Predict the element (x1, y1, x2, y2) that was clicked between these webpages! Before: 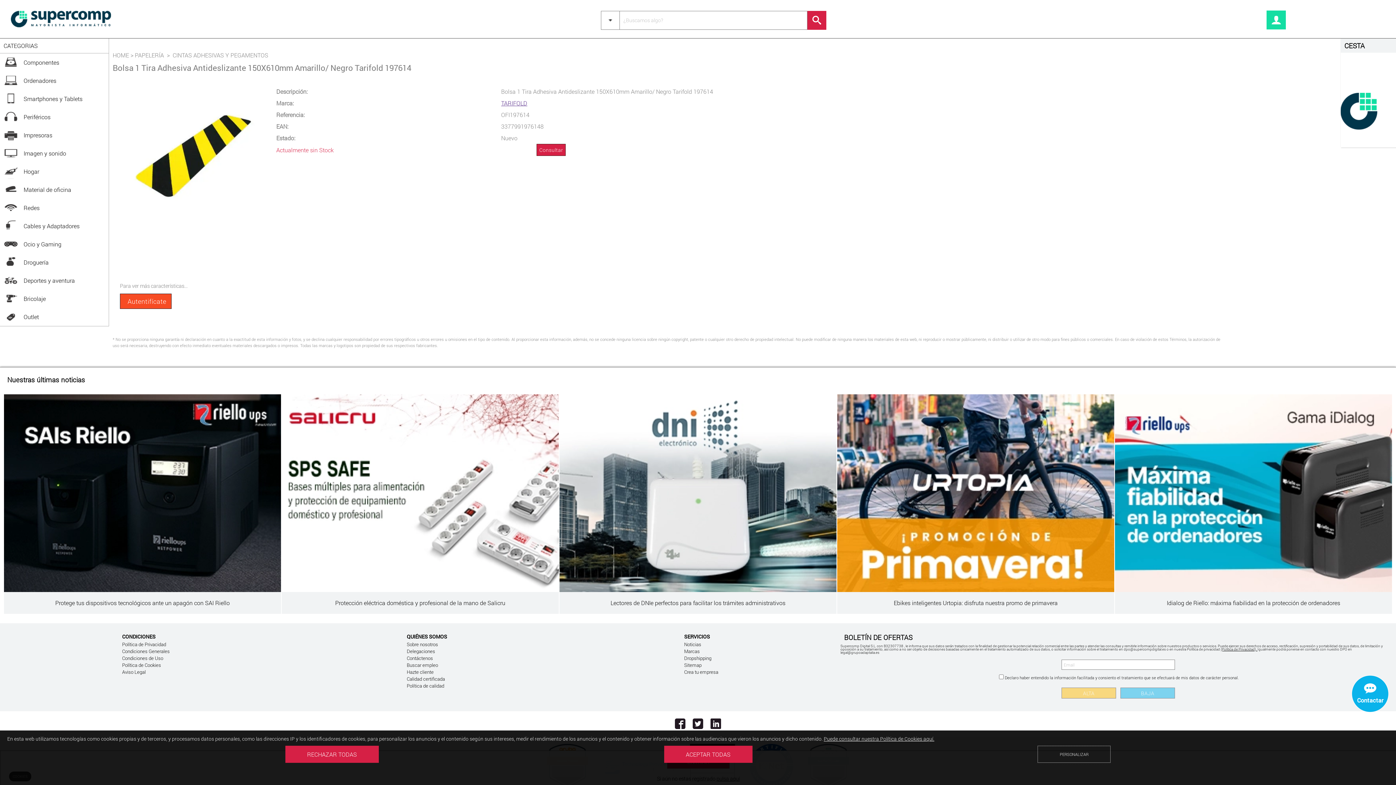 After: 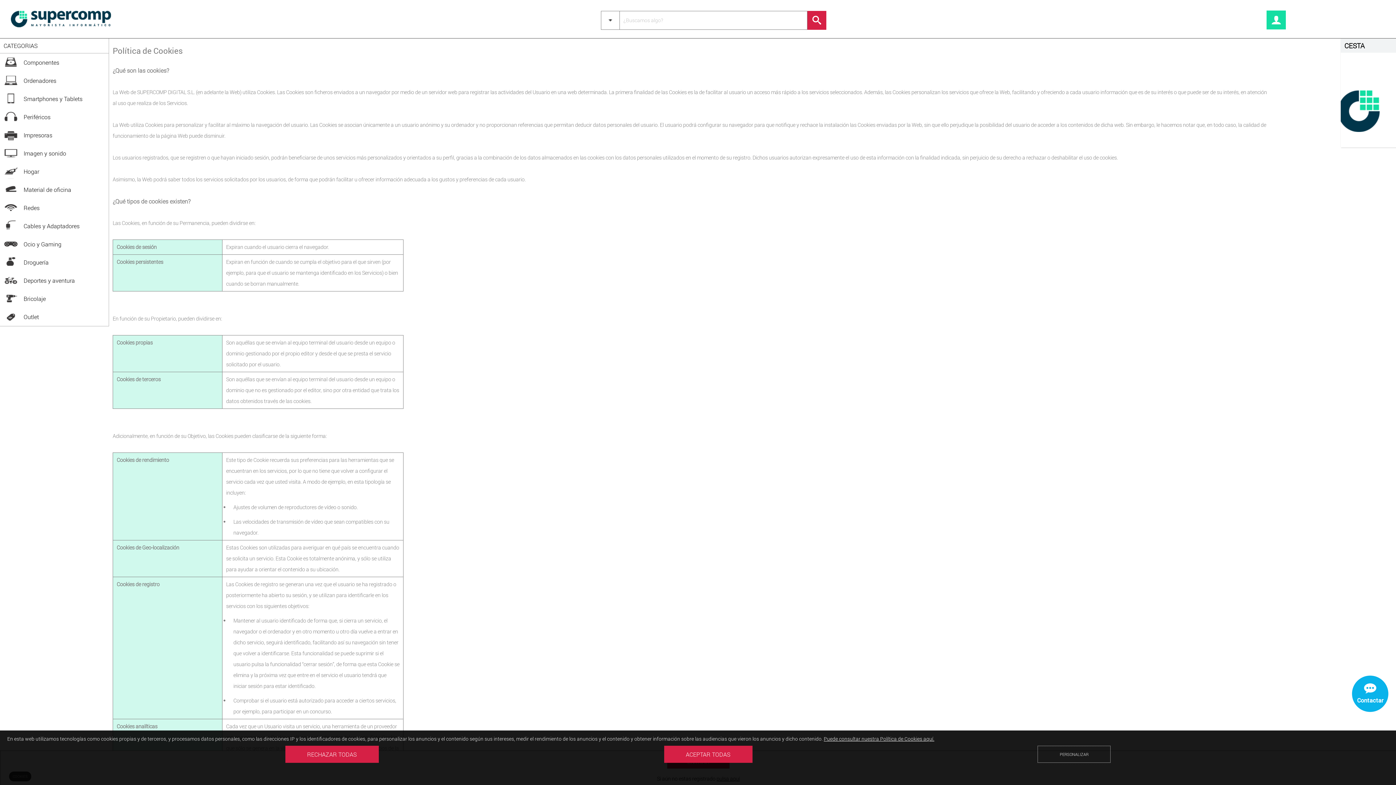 Action: label: Puede consultar nuestra Política de Cookies aquí. bbox: (824, 736, 934, 742)